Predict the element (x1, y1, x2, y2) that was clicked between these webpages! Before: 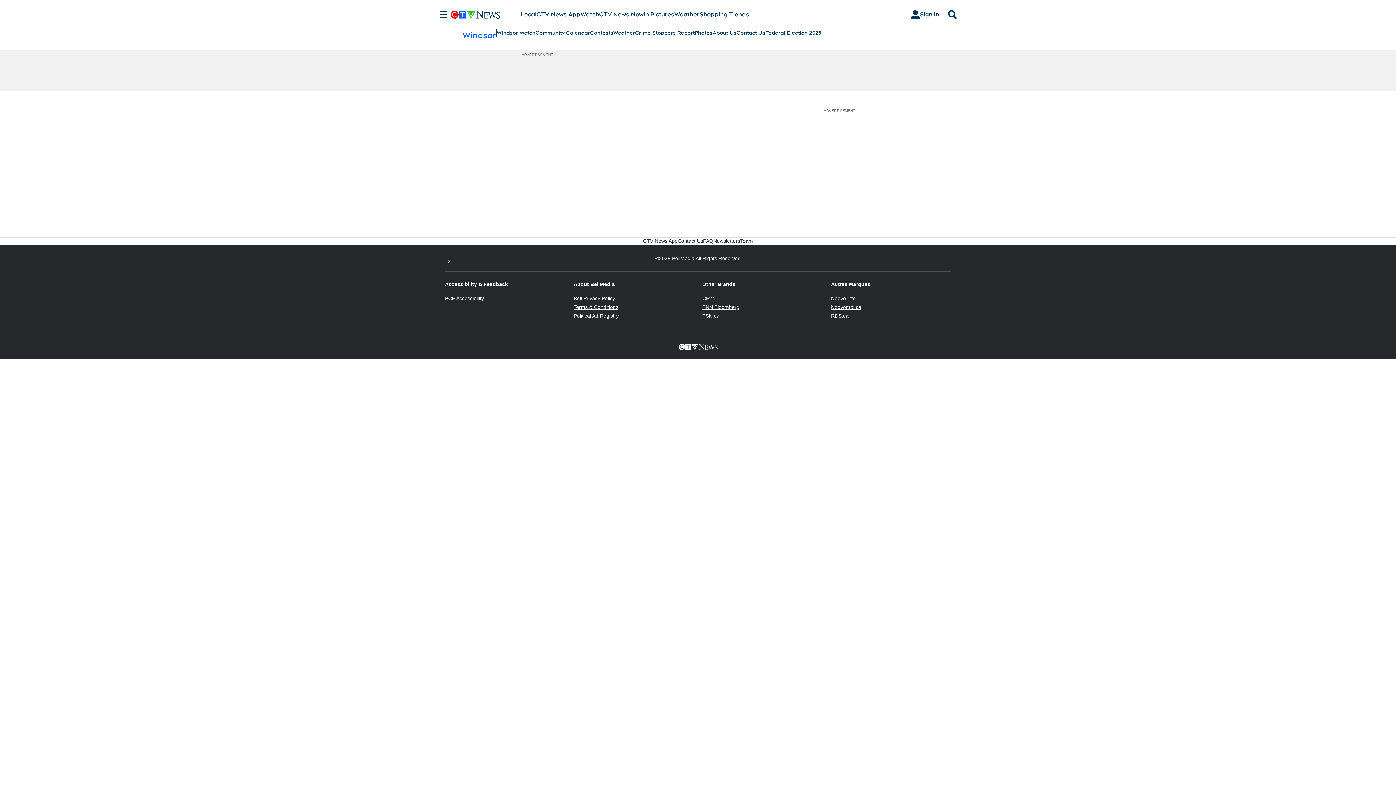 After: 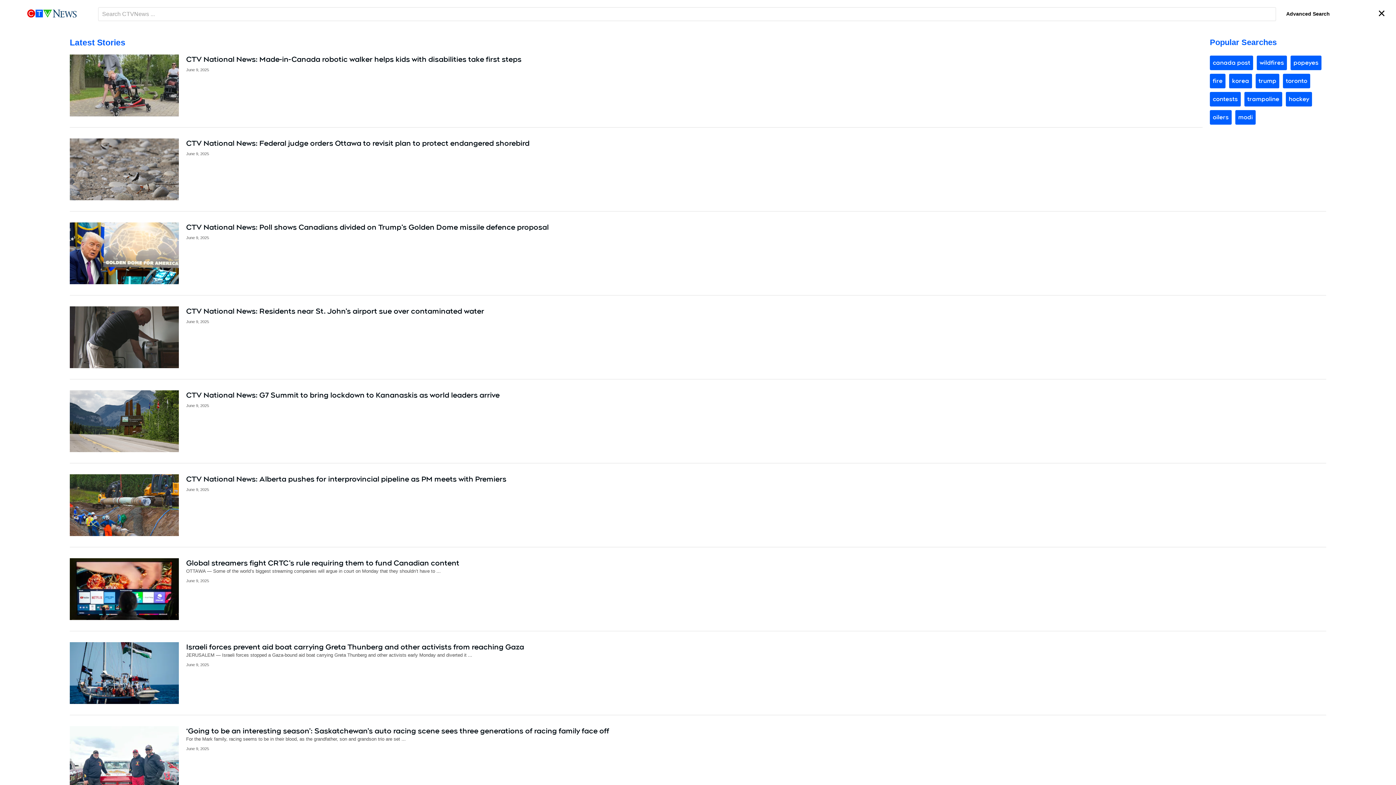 Action: bbox: (945, 10, 960, 18) label: Search